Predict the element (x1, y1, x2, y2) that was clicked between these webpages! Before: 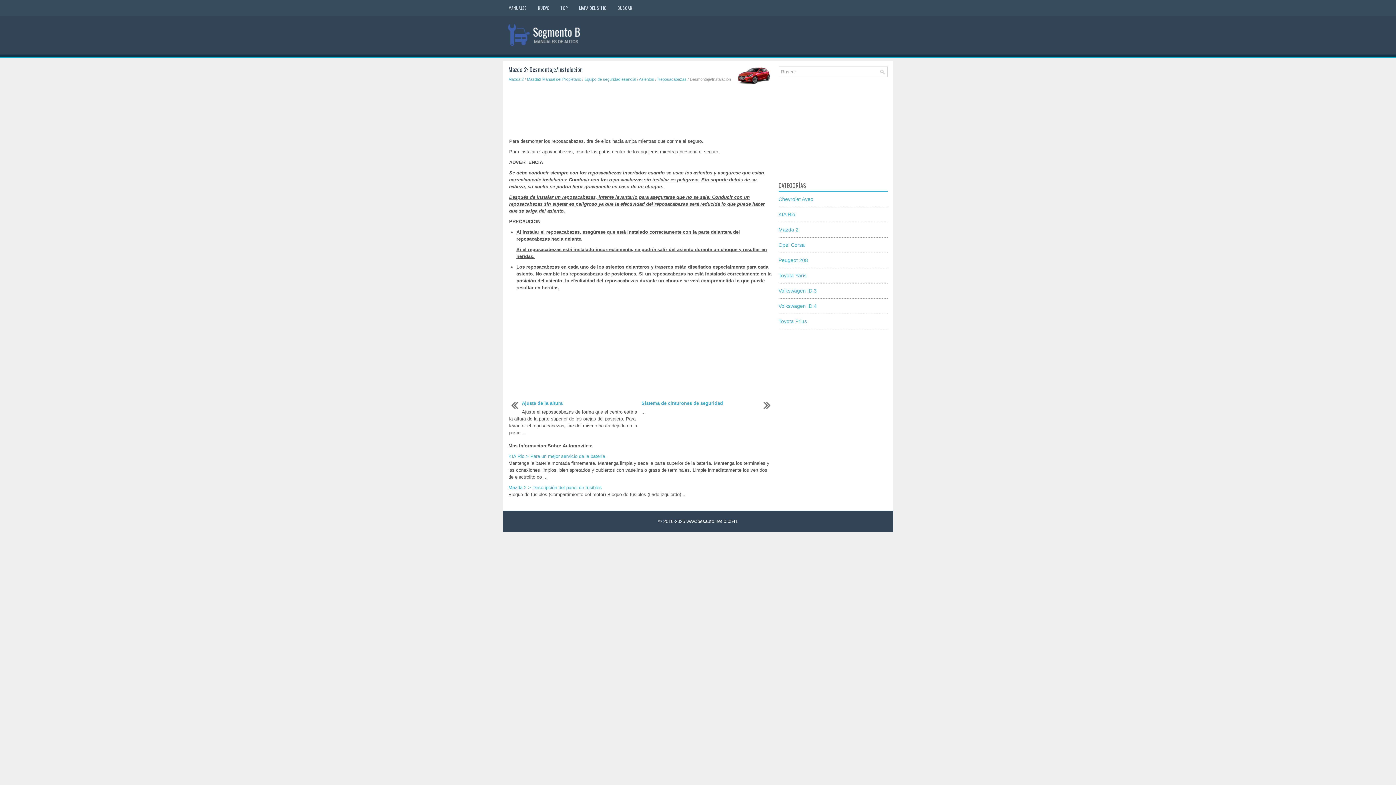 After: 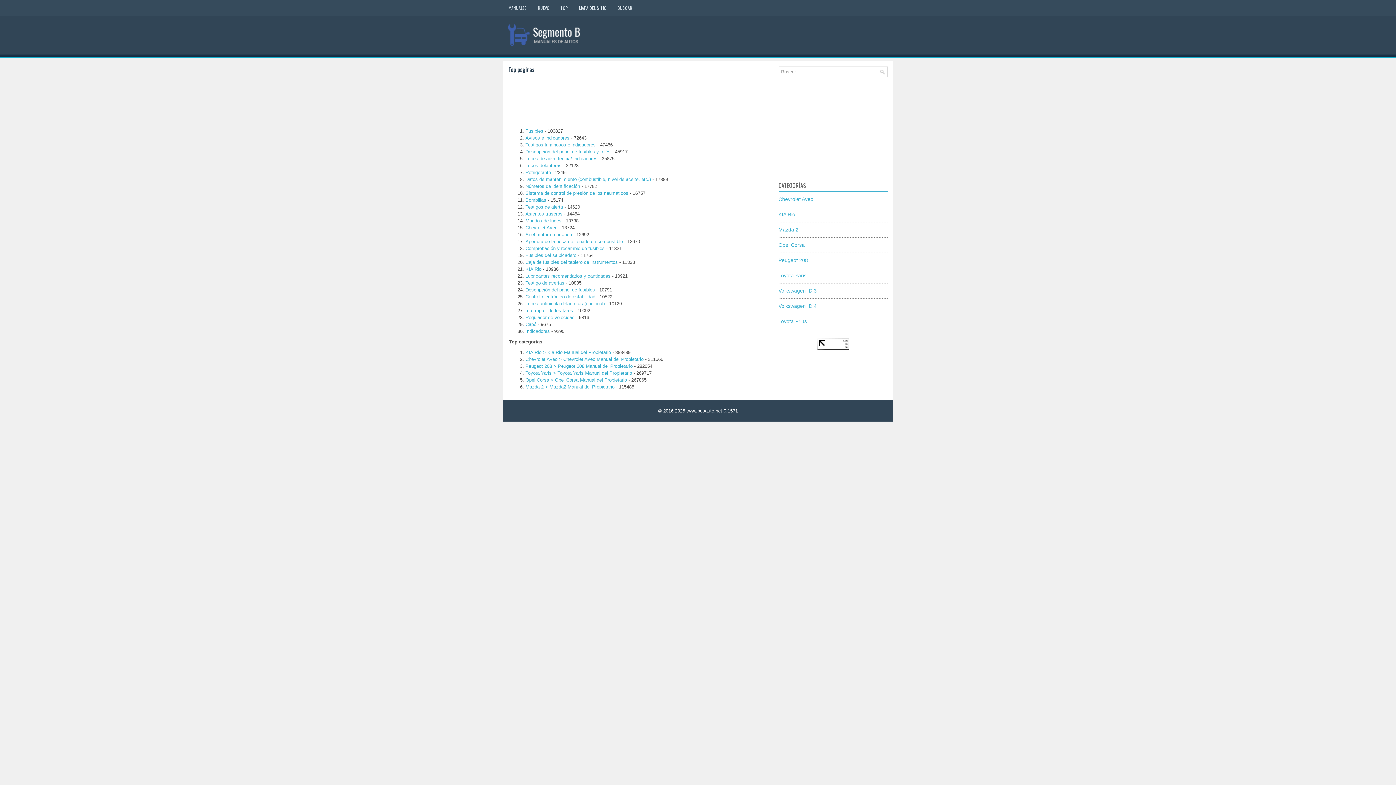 Action: label: TOP bbox: (555, 0, 573, 16)